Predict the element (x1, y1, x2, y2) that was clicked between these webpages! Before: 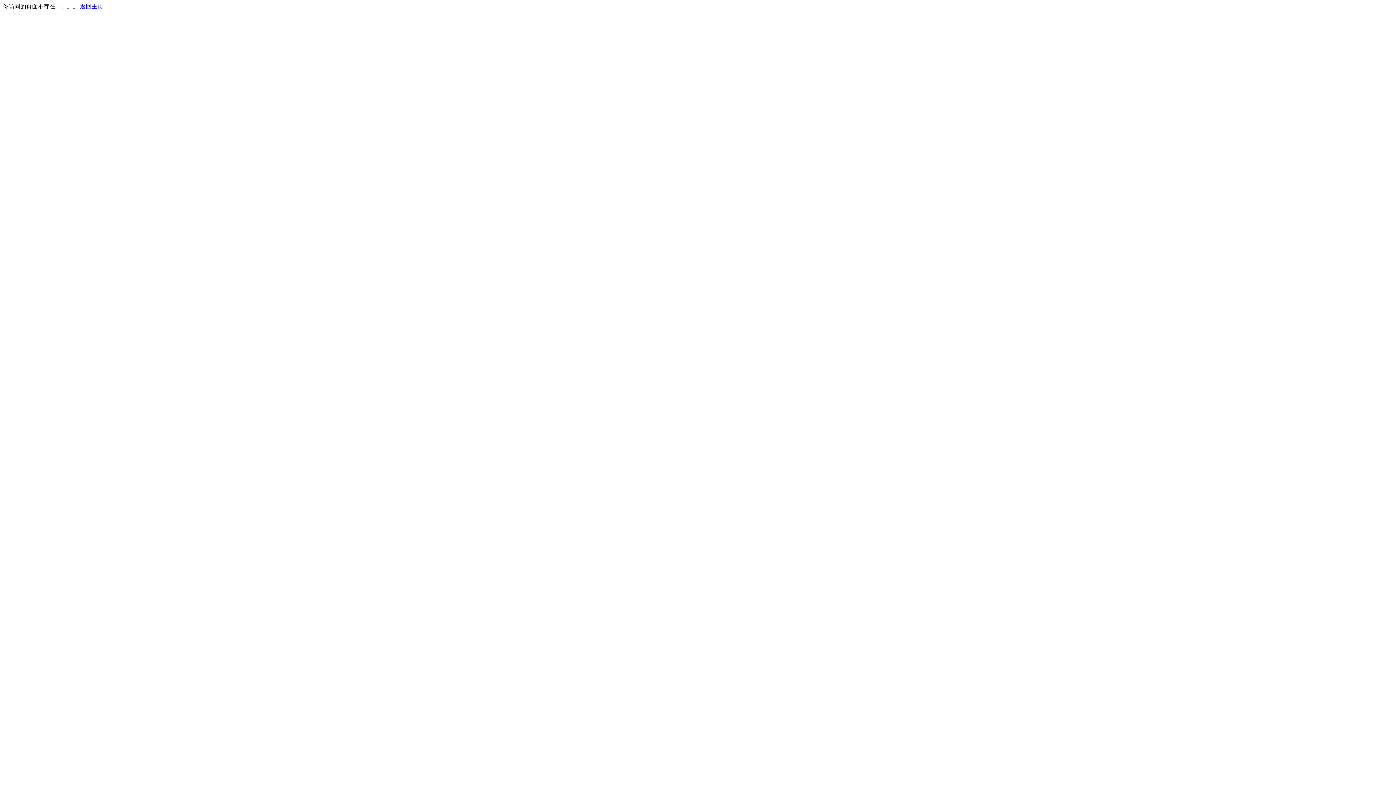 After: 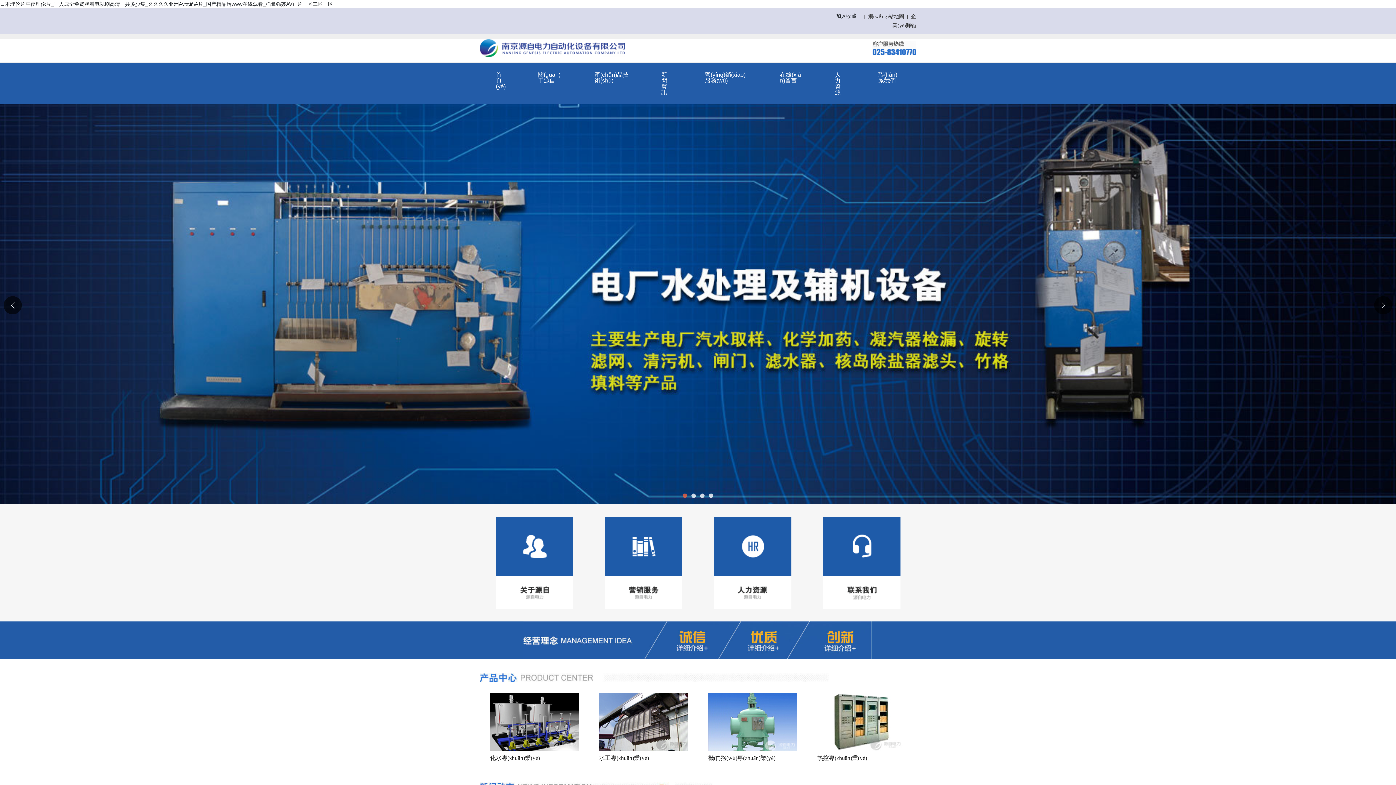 Action: label: 返回主页 bbox: (80, 3, 103, 9)